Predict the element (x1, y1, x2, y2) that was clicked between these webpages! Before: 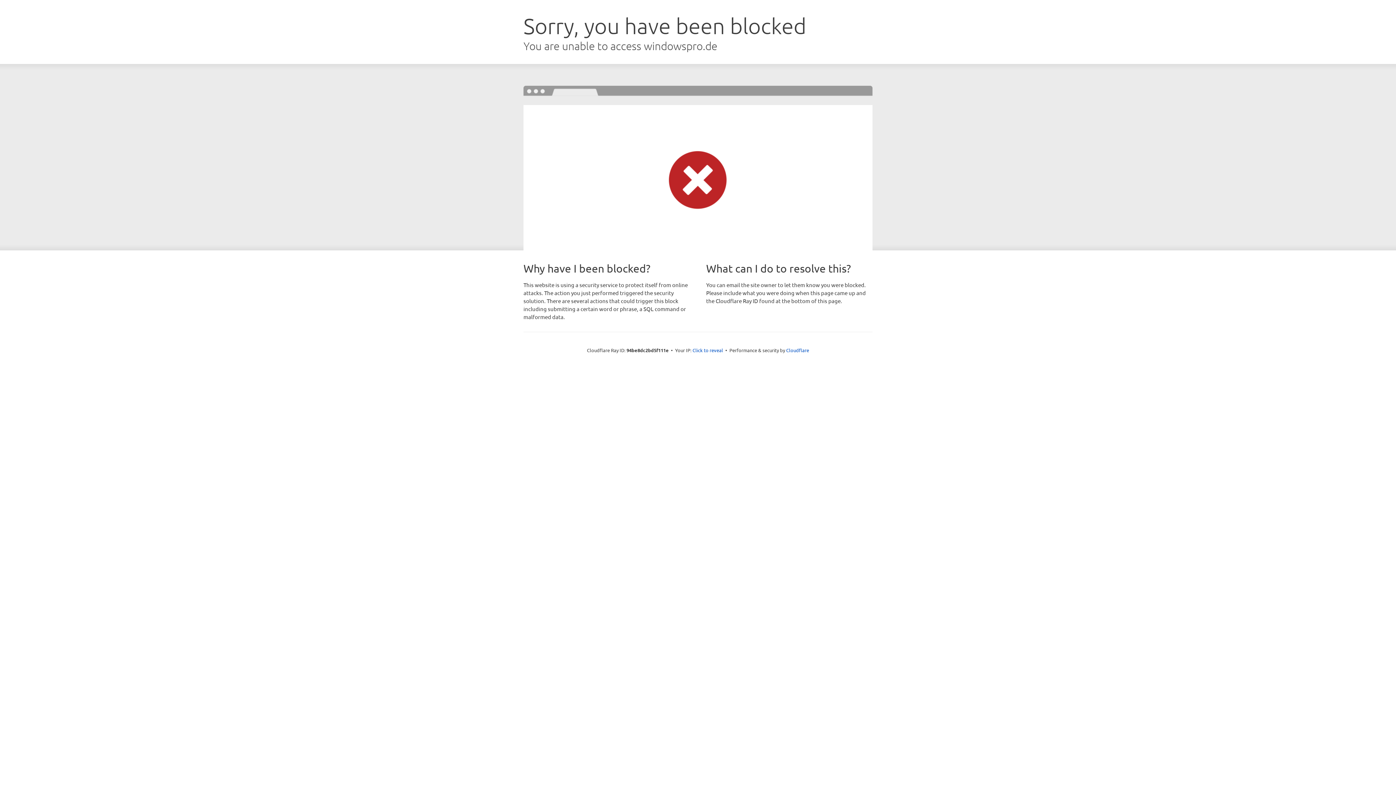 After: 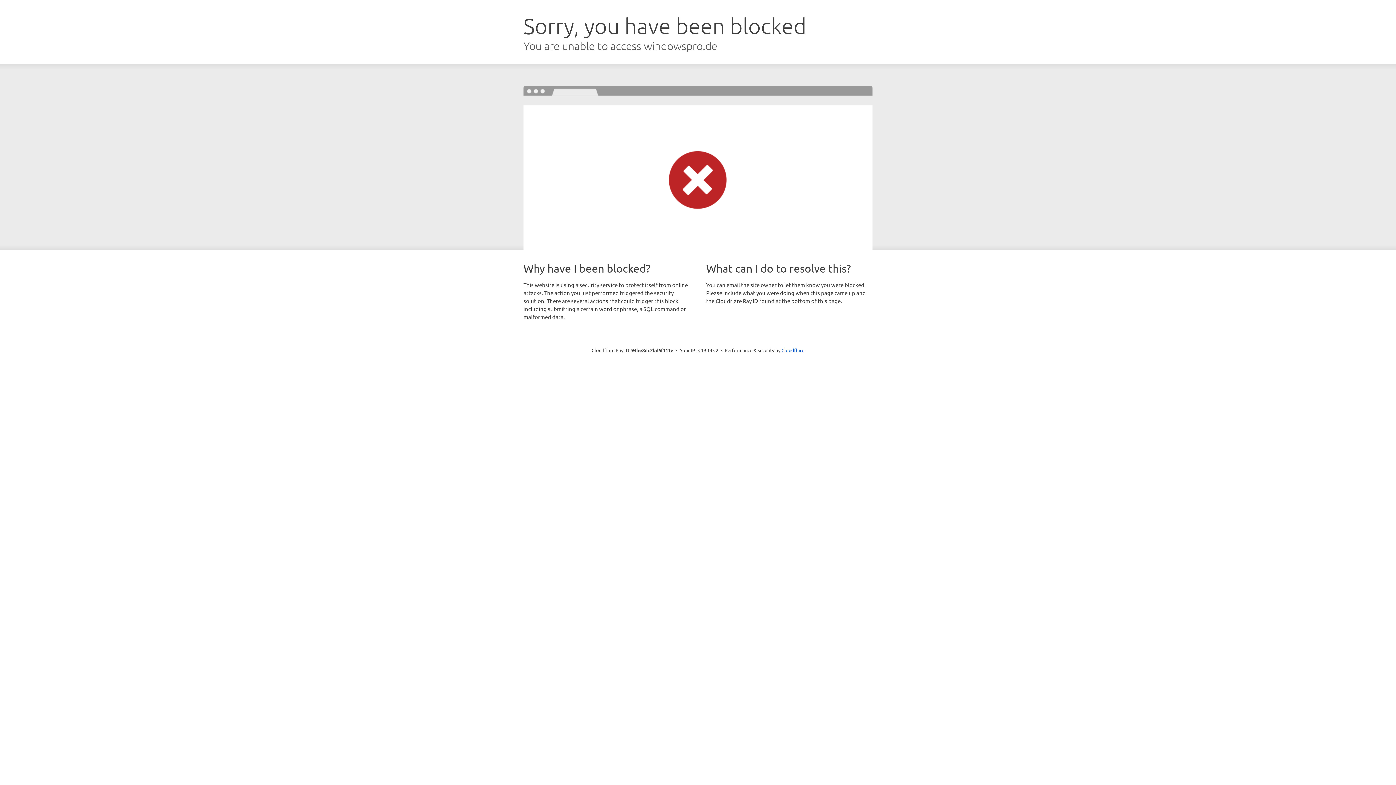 Action: label: Click to reveal bbox: (692, 346, 723, 353)